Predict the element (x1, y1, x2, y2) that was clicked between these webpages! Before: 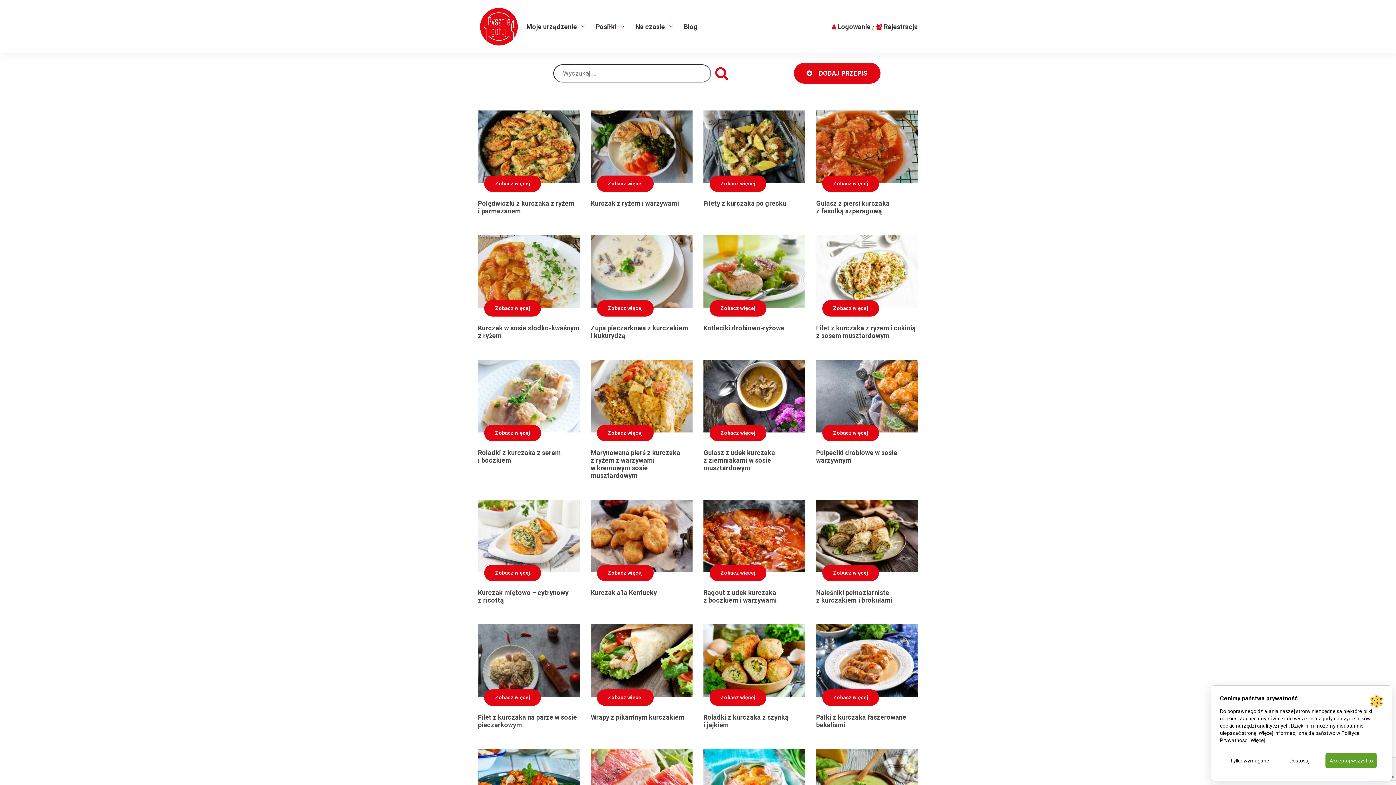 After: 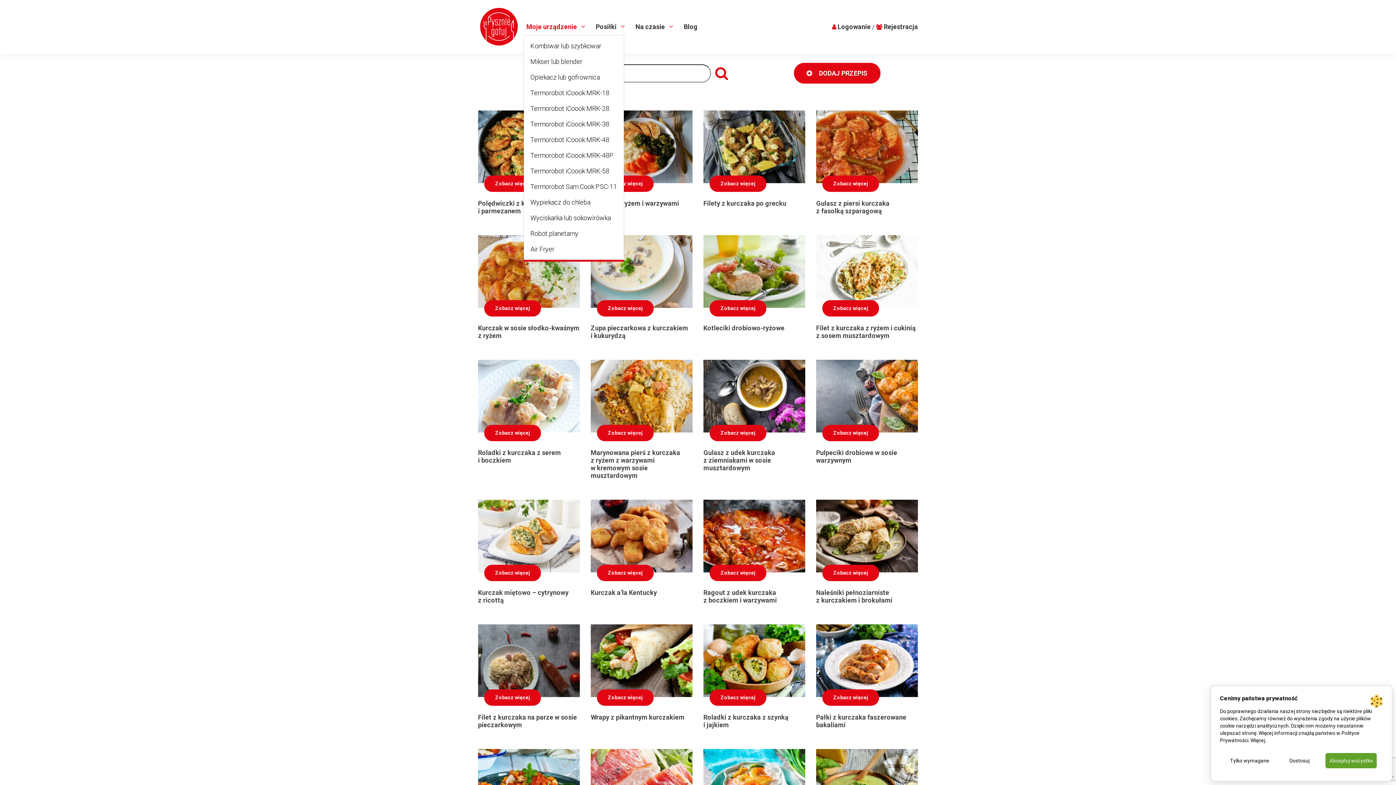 Action: bbox: (523, 18, 585, 34) label: Moje urządzenie 